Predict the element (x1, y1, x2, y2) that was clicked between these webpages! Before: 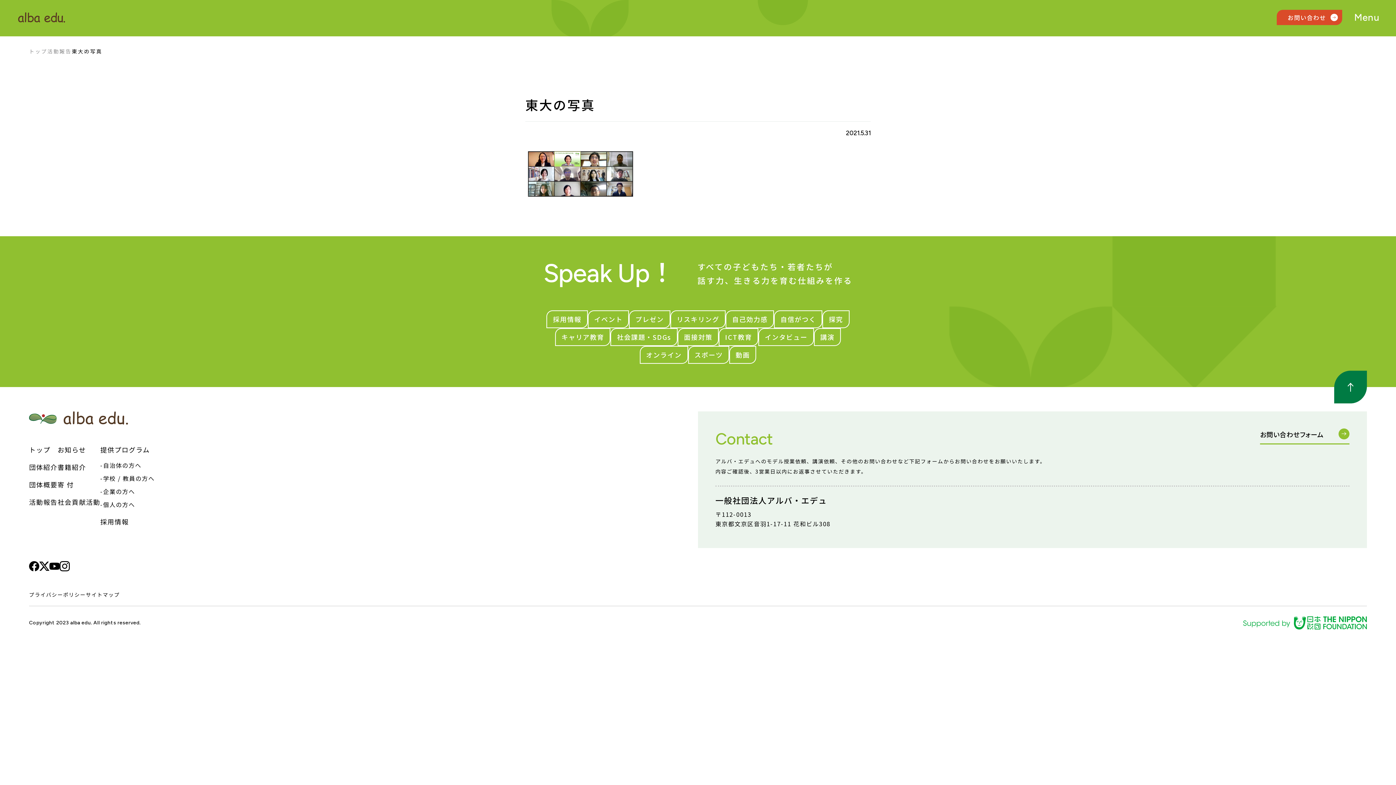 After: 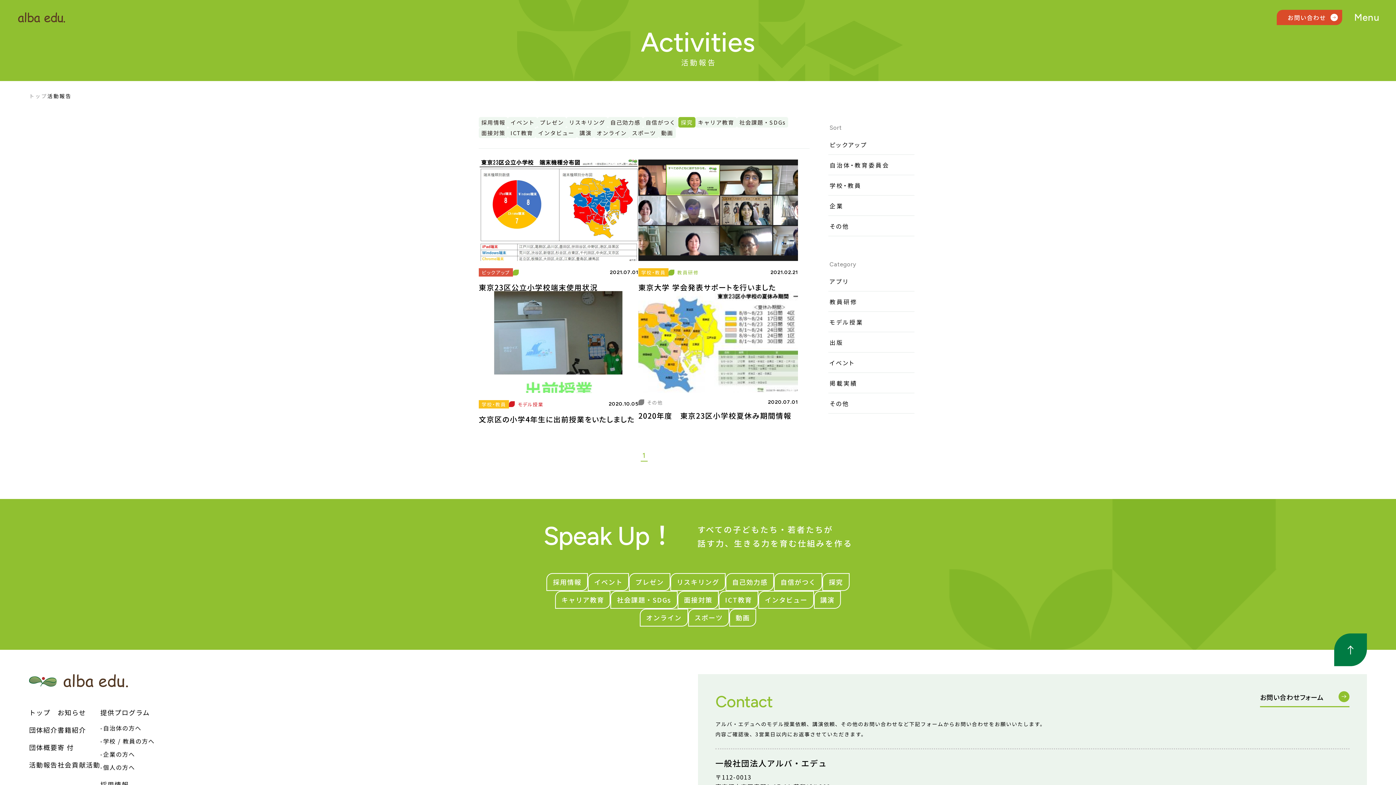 Action: bbox: (822, 310, 849, 328) label: 探究